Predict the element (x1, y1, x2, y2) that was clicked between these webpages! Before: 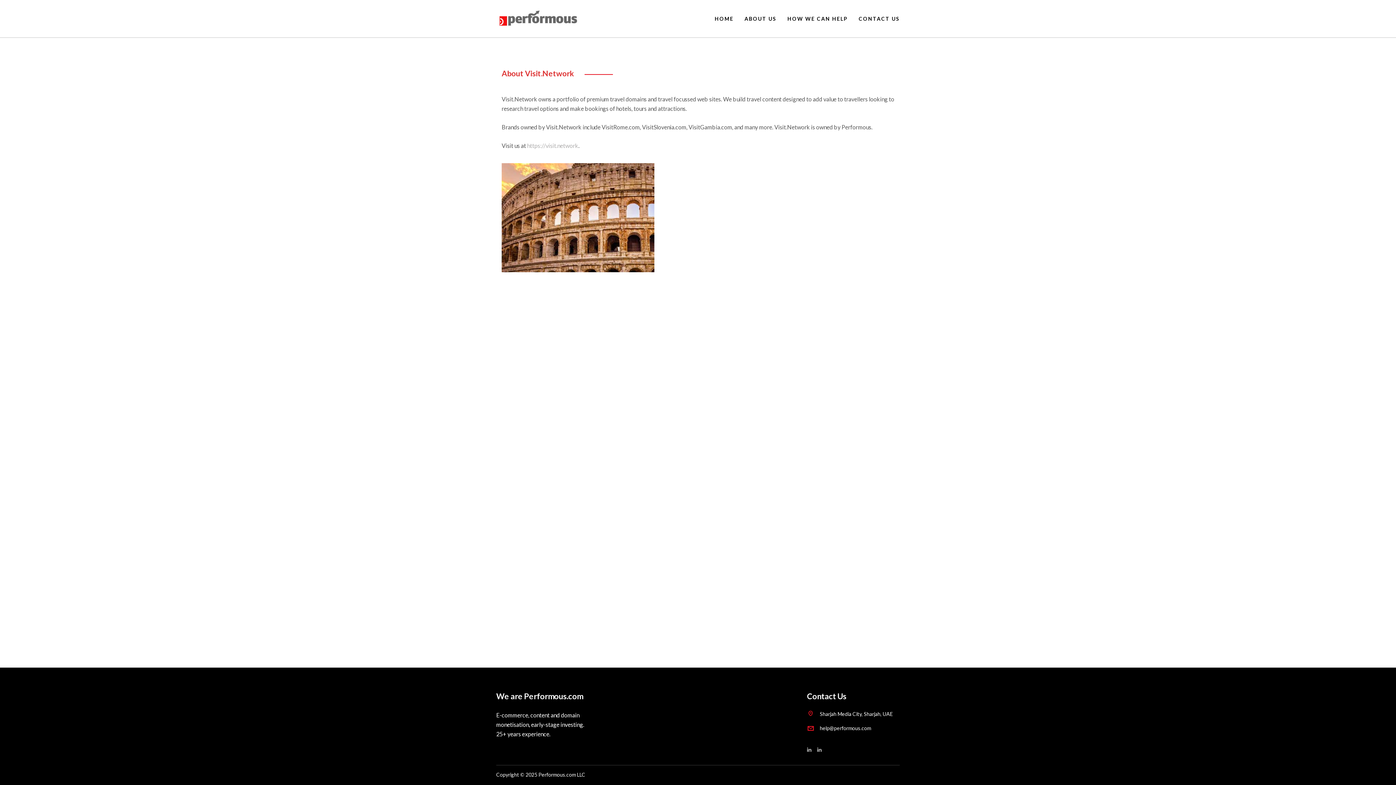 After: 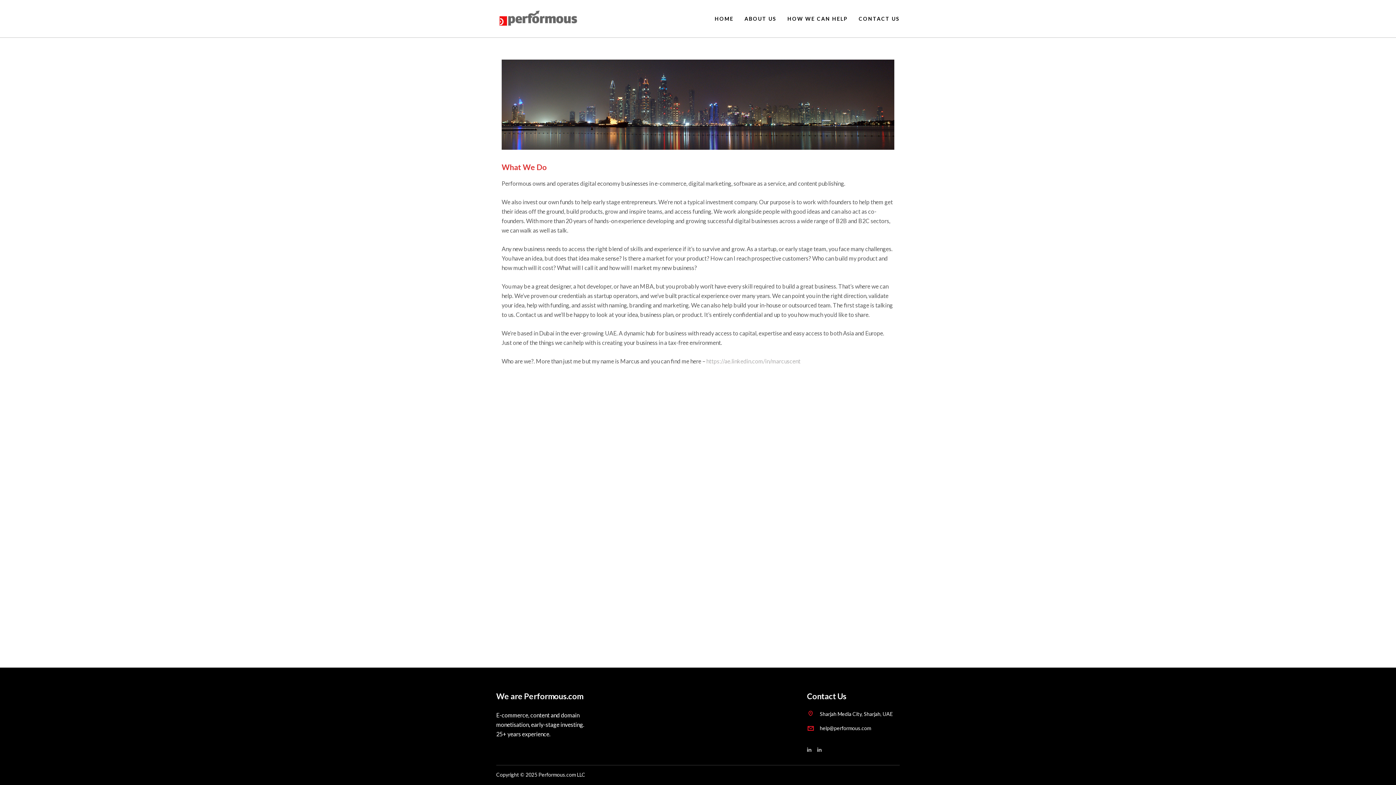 Action: label: ABOUT US bbox: (739, 0, 782, 37)